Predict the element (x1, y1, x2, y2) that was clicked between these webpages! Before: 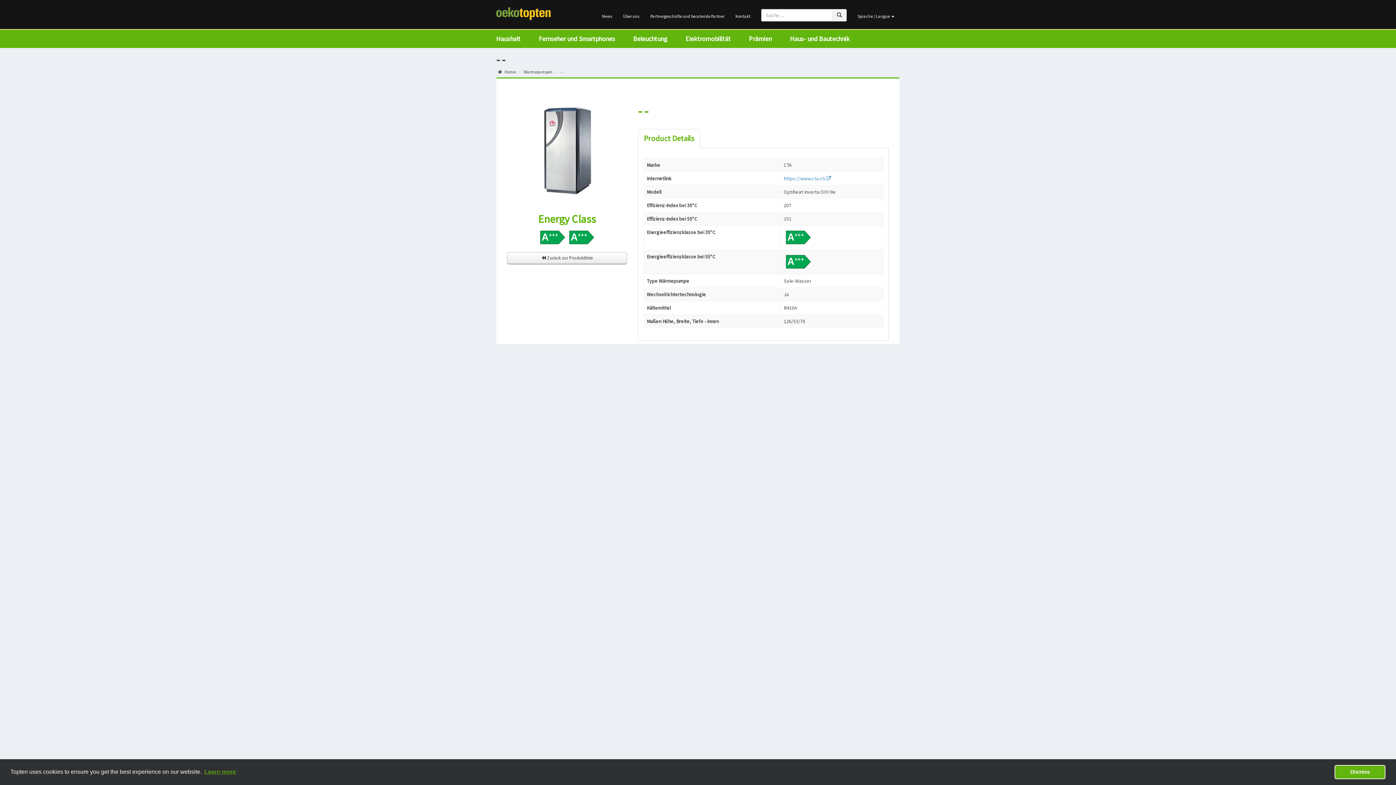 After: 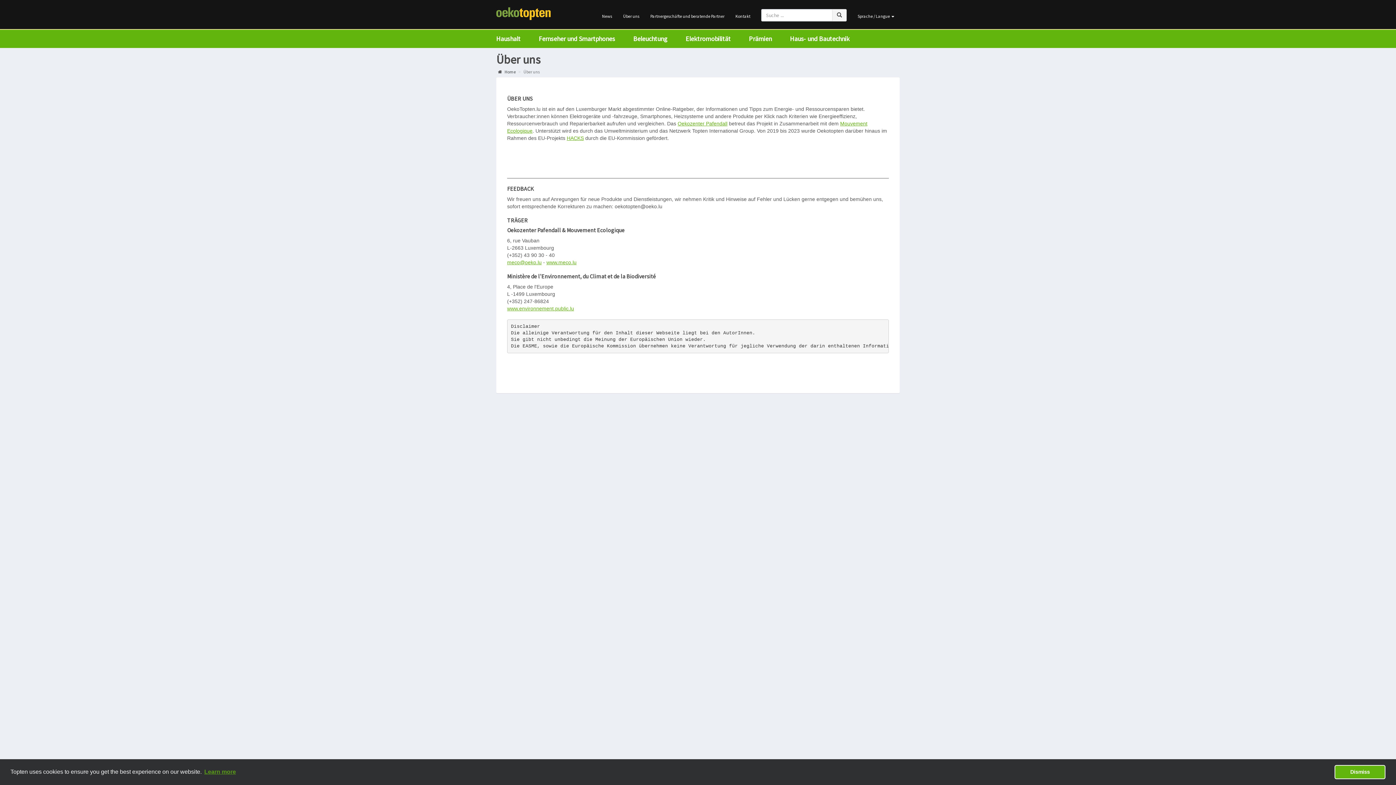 Action: bbox: (617, 0, 645, 25) label: Über uns